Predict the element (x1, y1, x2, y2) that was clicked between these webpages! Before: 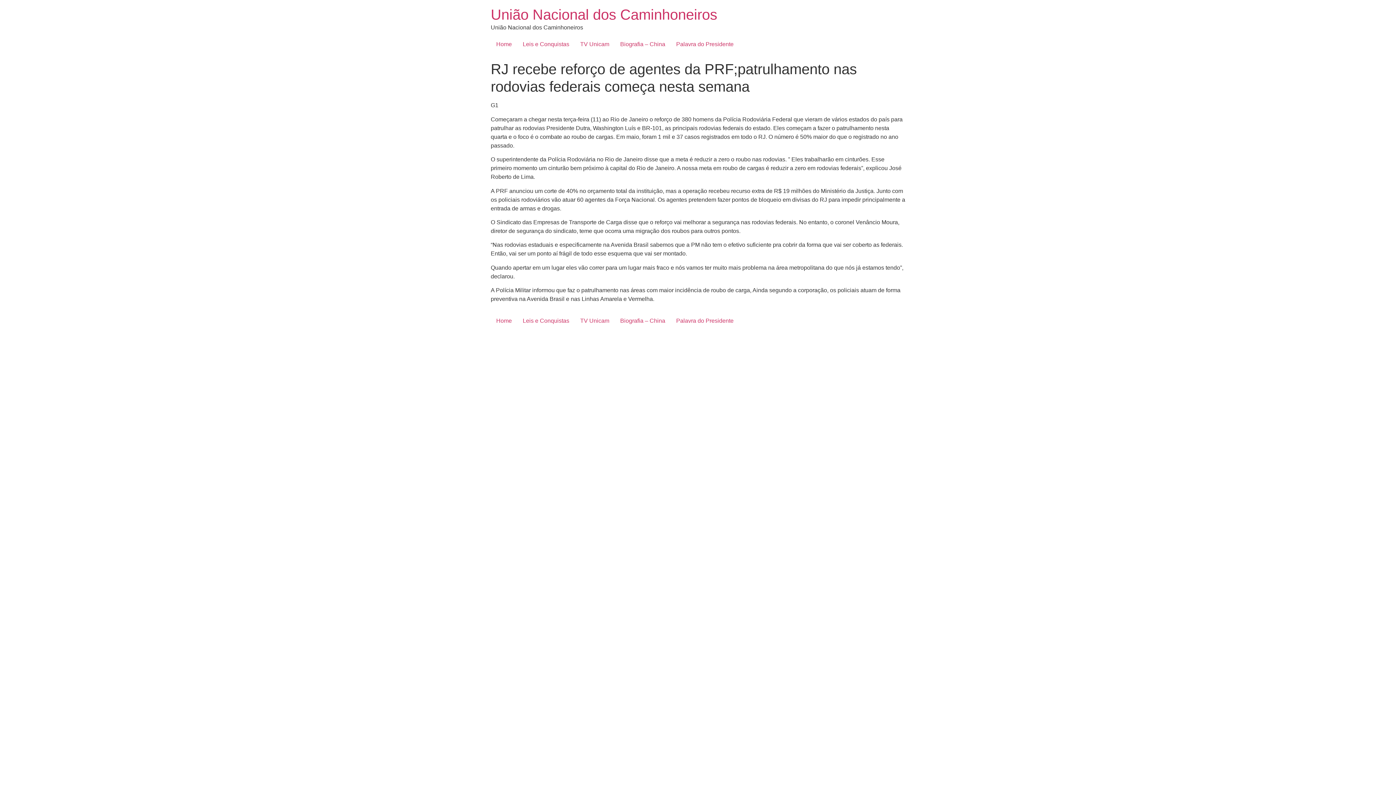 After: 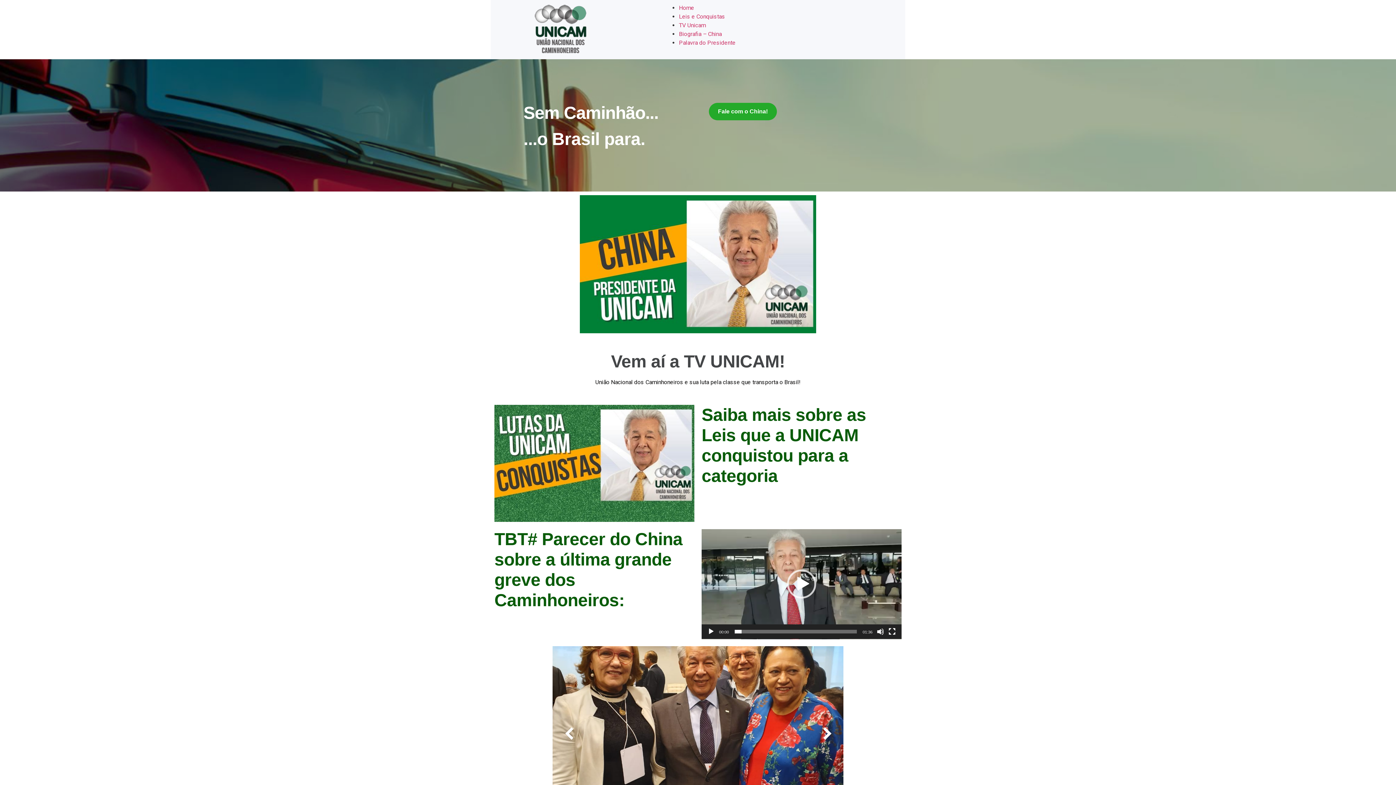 Action: bbox: (490, 314, 517, 327) label: Home